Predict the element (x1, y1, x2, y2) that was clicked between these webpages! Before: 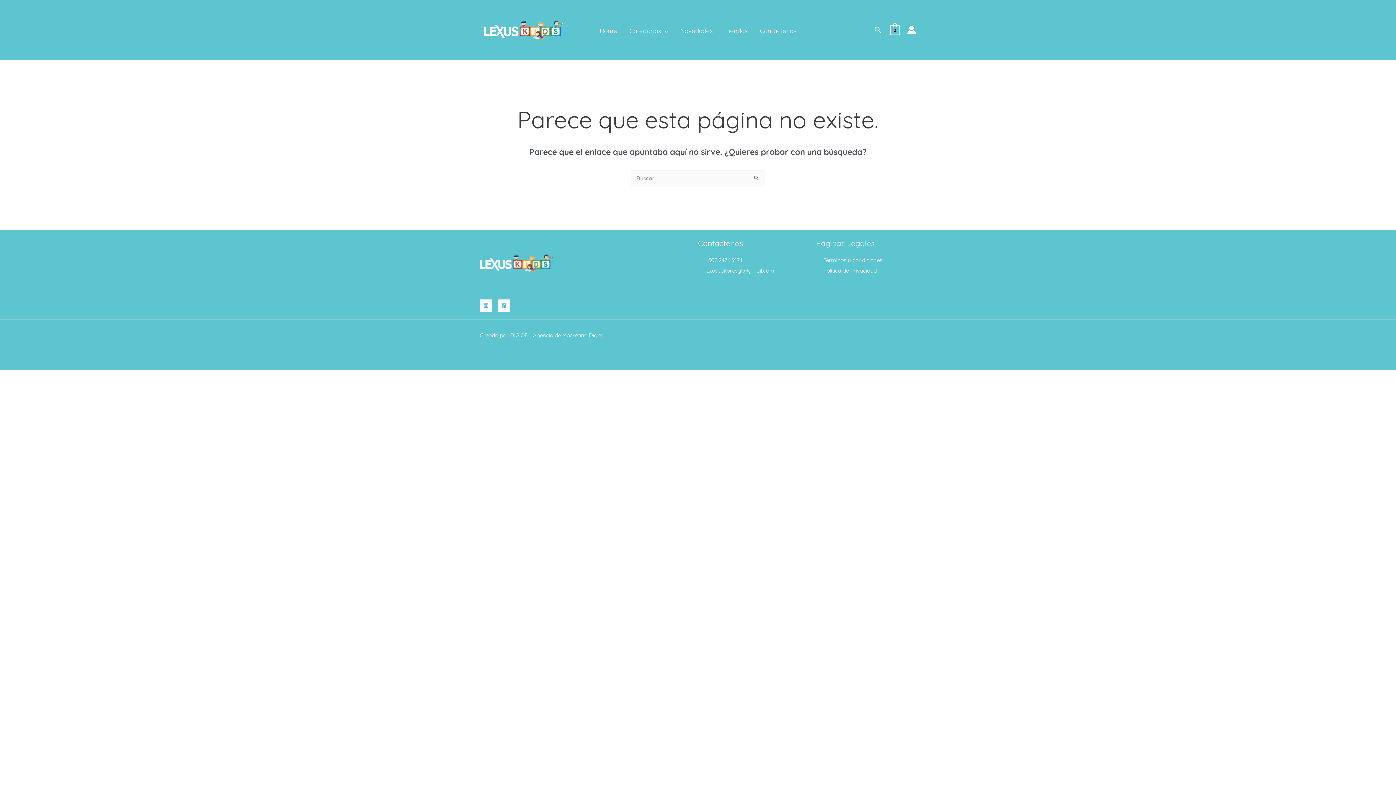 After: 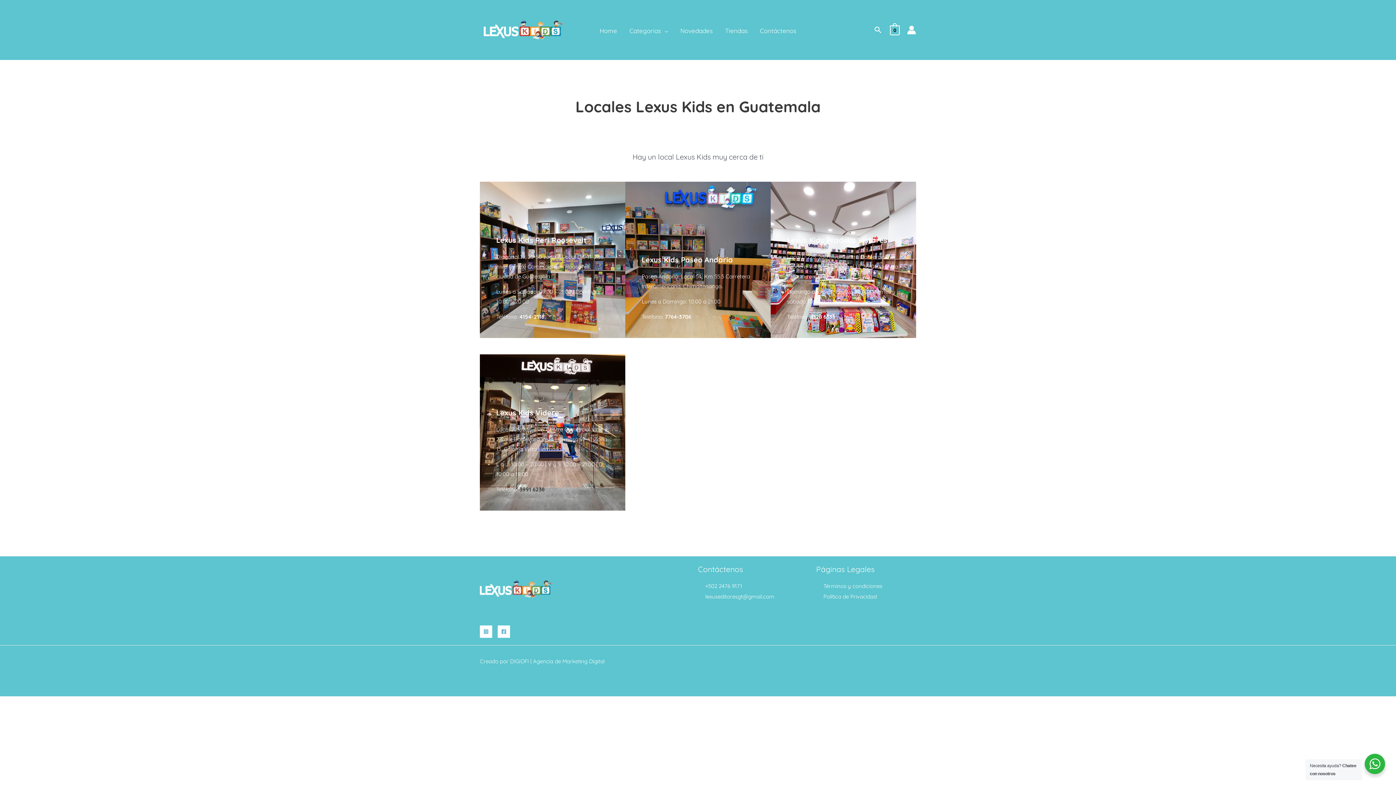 Action: bbox: (719, 25, 754, 36) label: Tiendas